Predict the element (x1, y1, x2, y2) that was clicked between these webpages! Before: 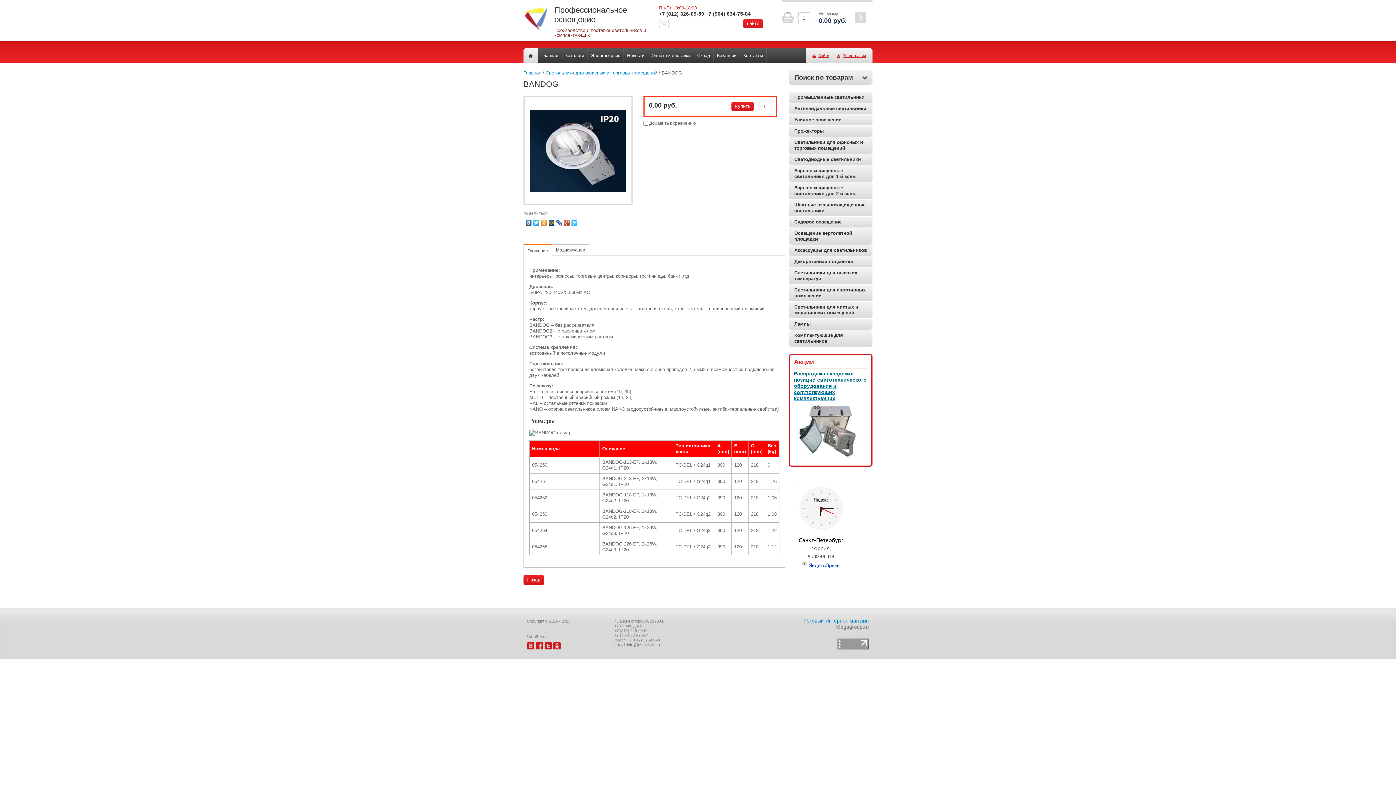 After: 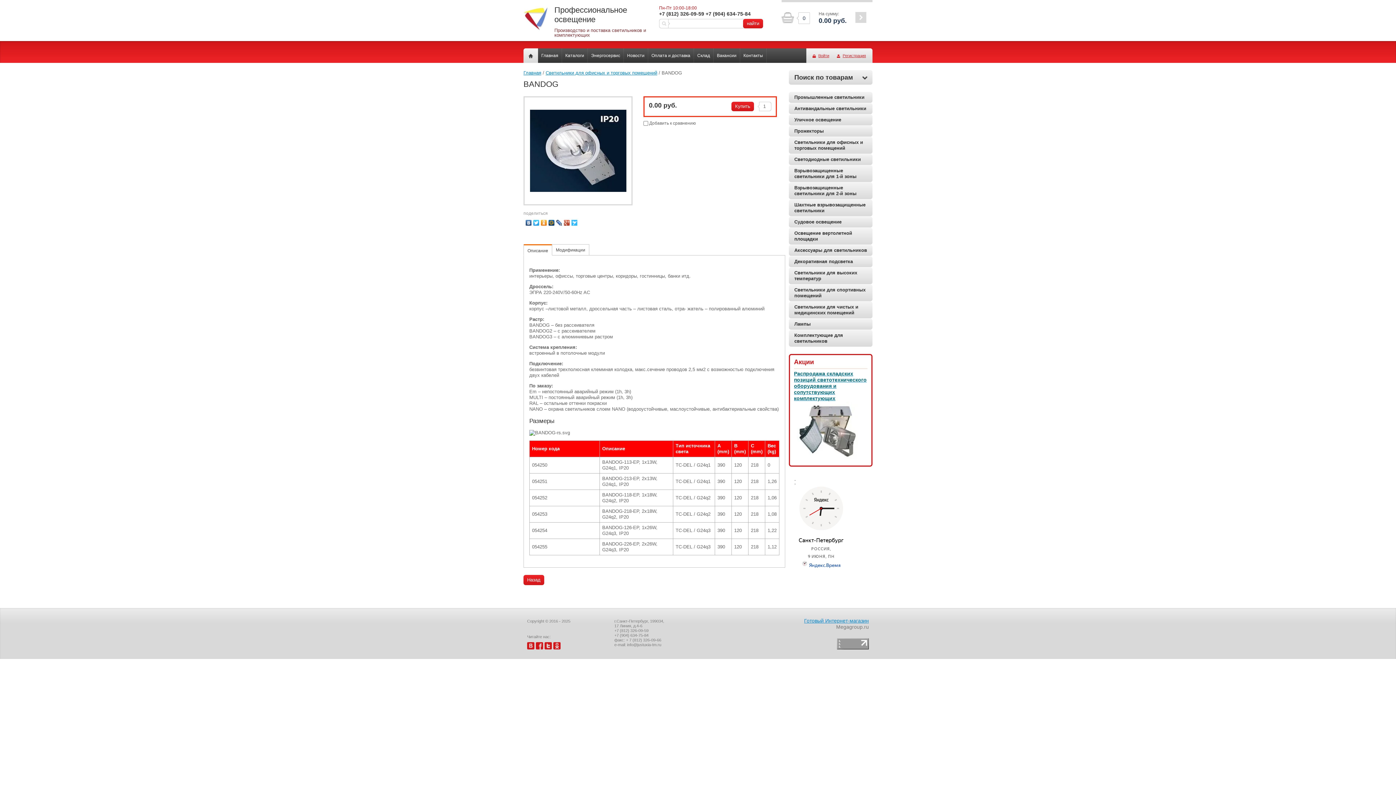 Action: bbox: (555, 218, 563, 227)